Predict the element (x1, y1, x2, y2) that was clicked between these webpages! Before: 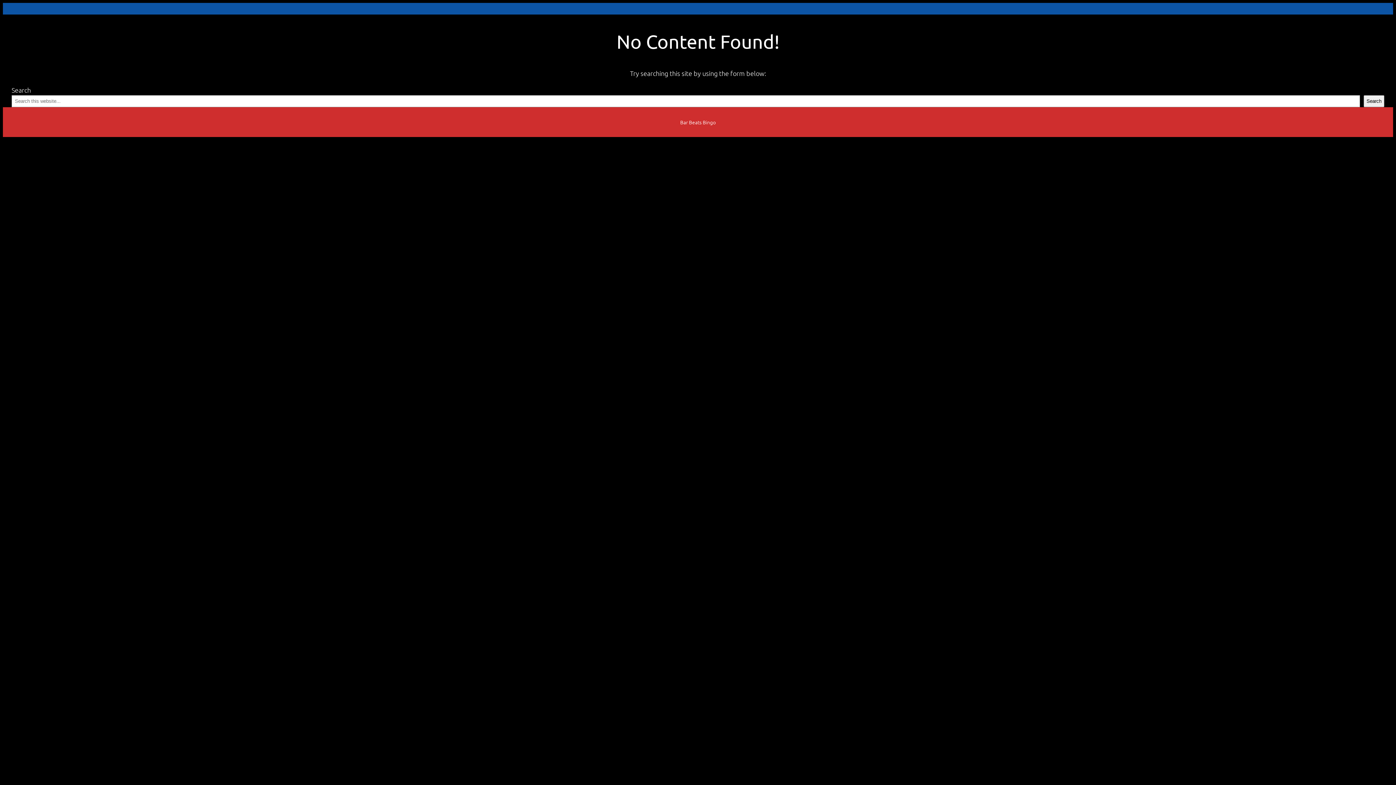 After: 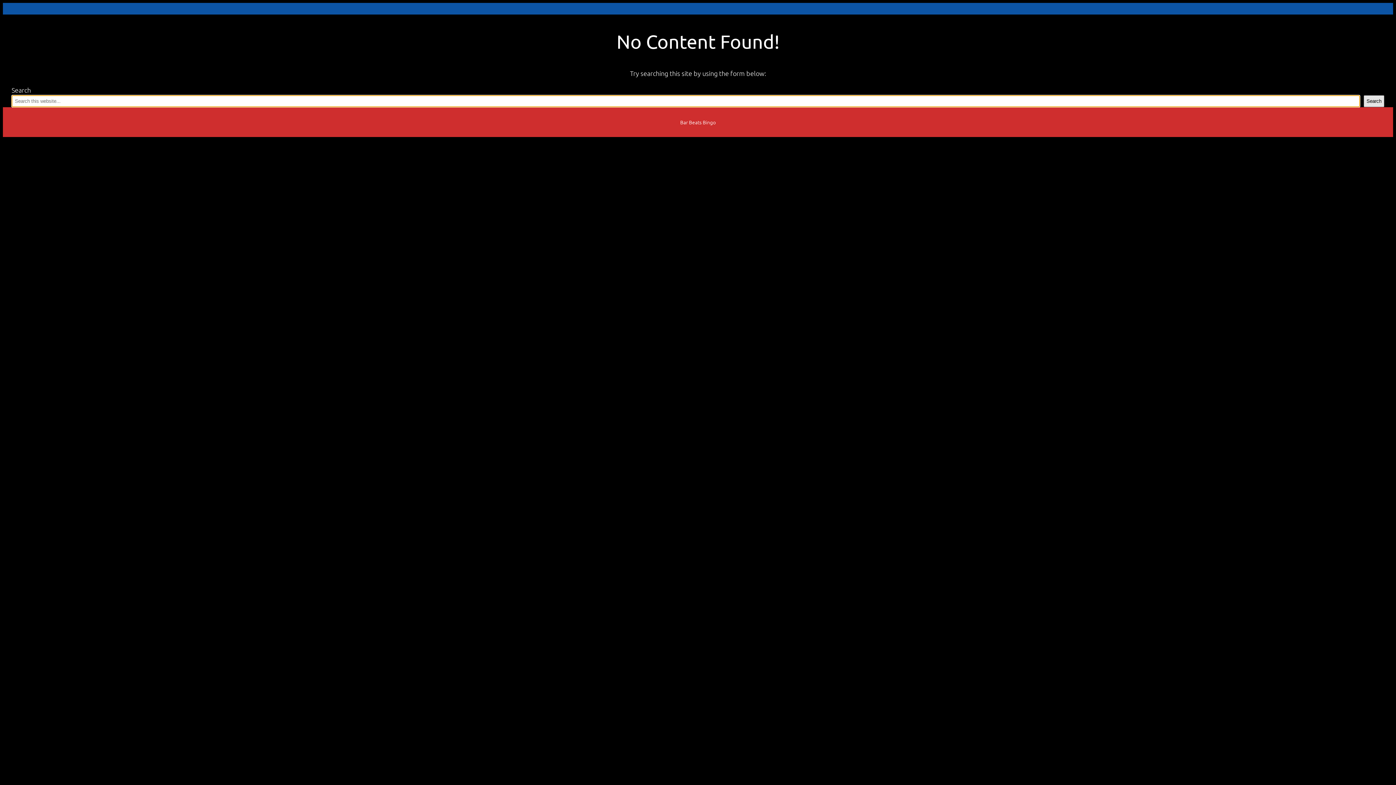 Action: bbox: (1364, 95, 1384, 107) label: Search